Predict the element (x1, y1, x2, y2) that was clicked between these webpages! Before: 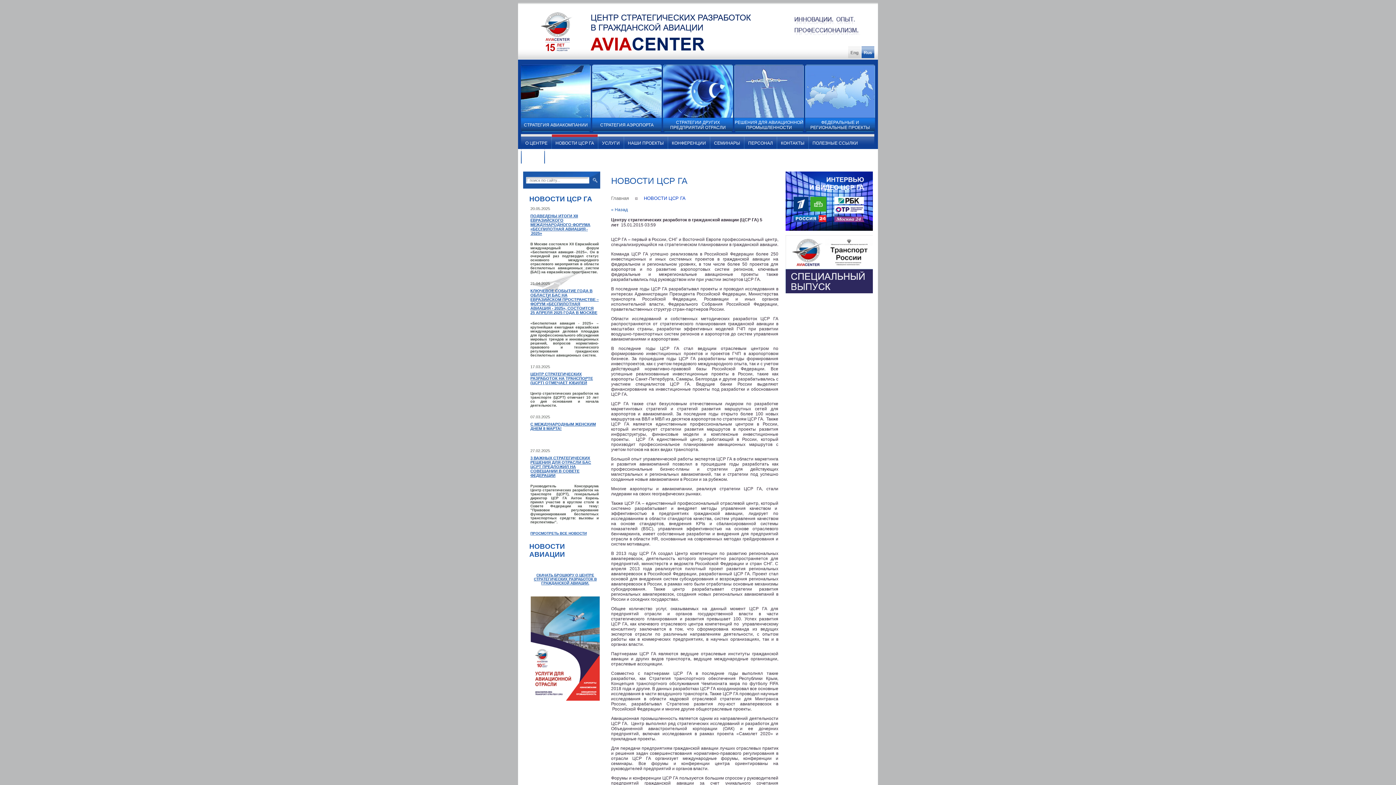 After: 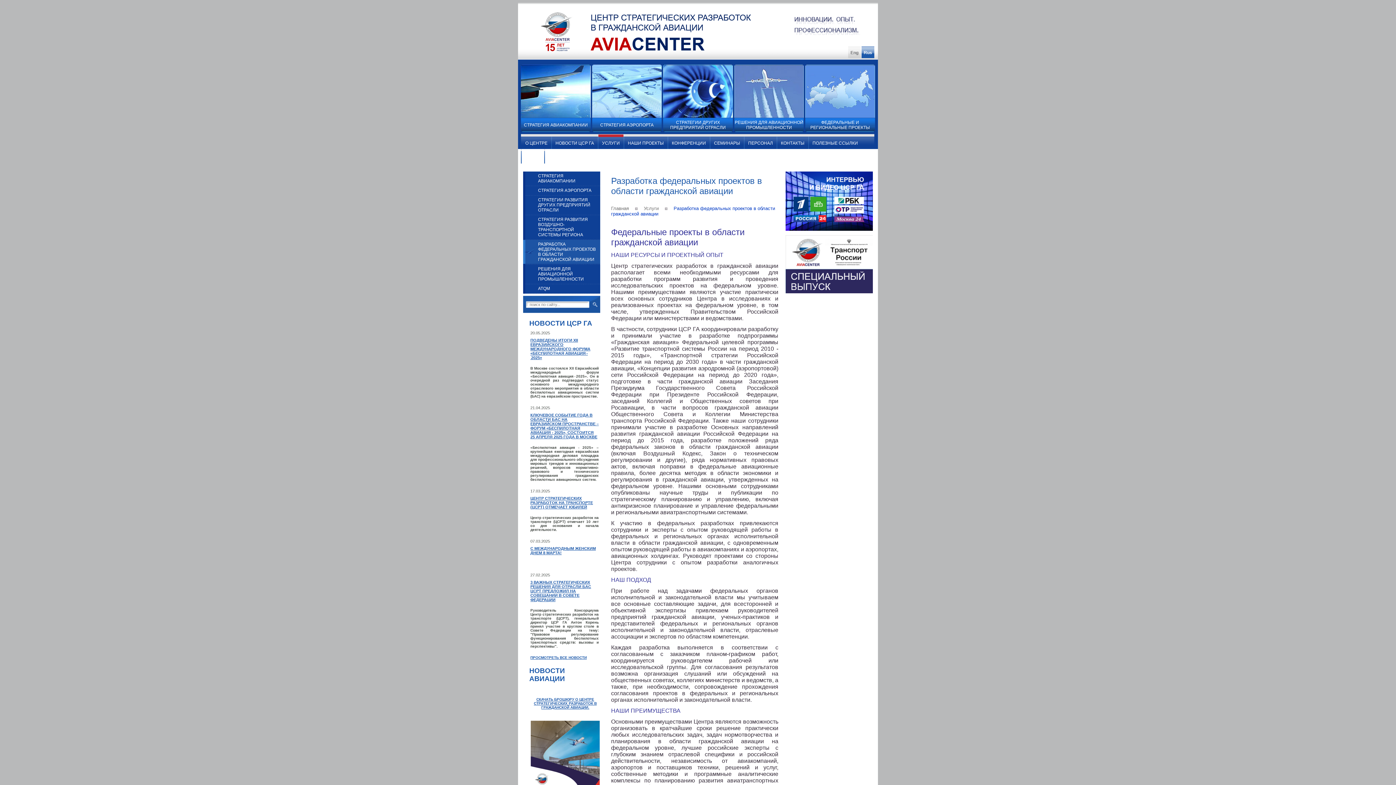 Action: bbox: (805, 64, 875, 132) label: ФЕДЕРАЛЬНЫЕ И
РЕГИОНАЛЬНЫЕ ПРОЕКТЫ